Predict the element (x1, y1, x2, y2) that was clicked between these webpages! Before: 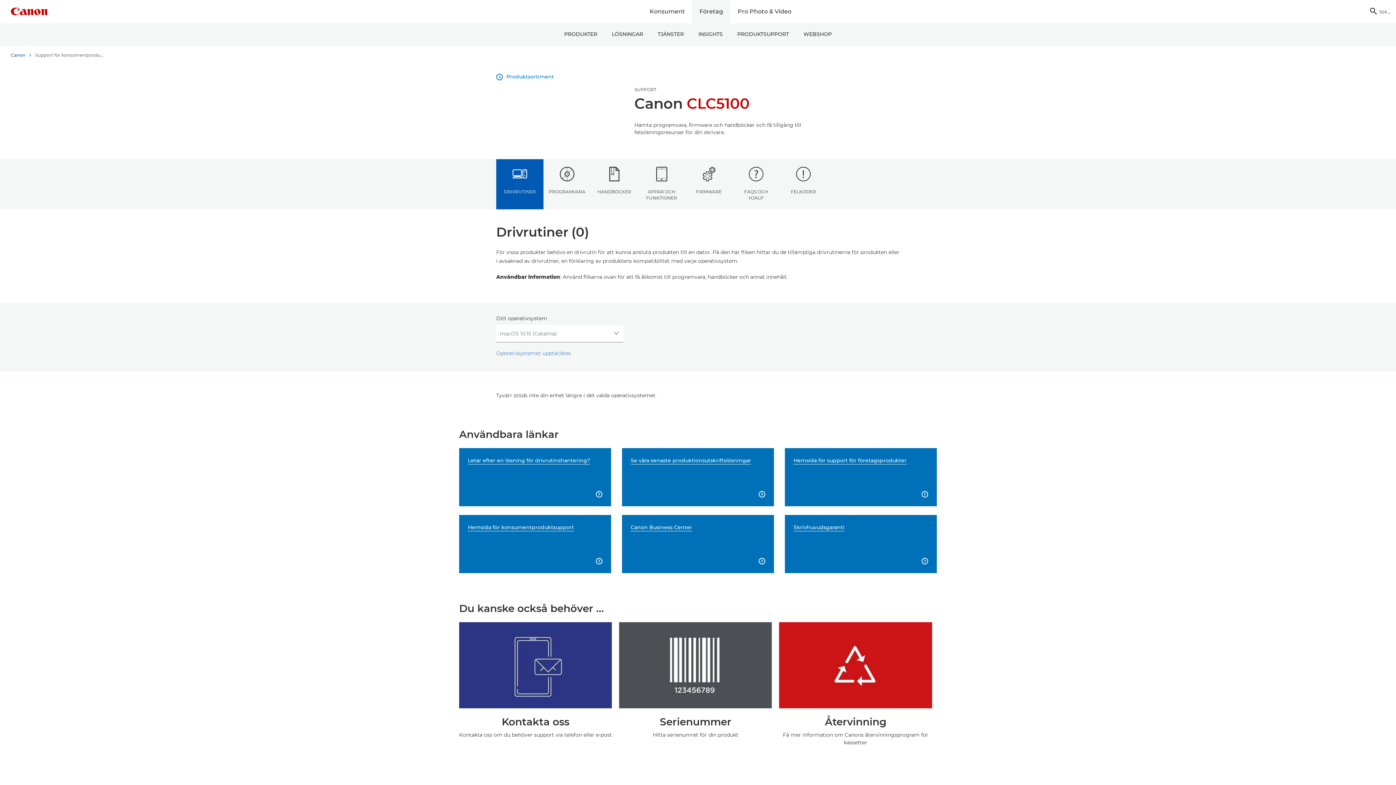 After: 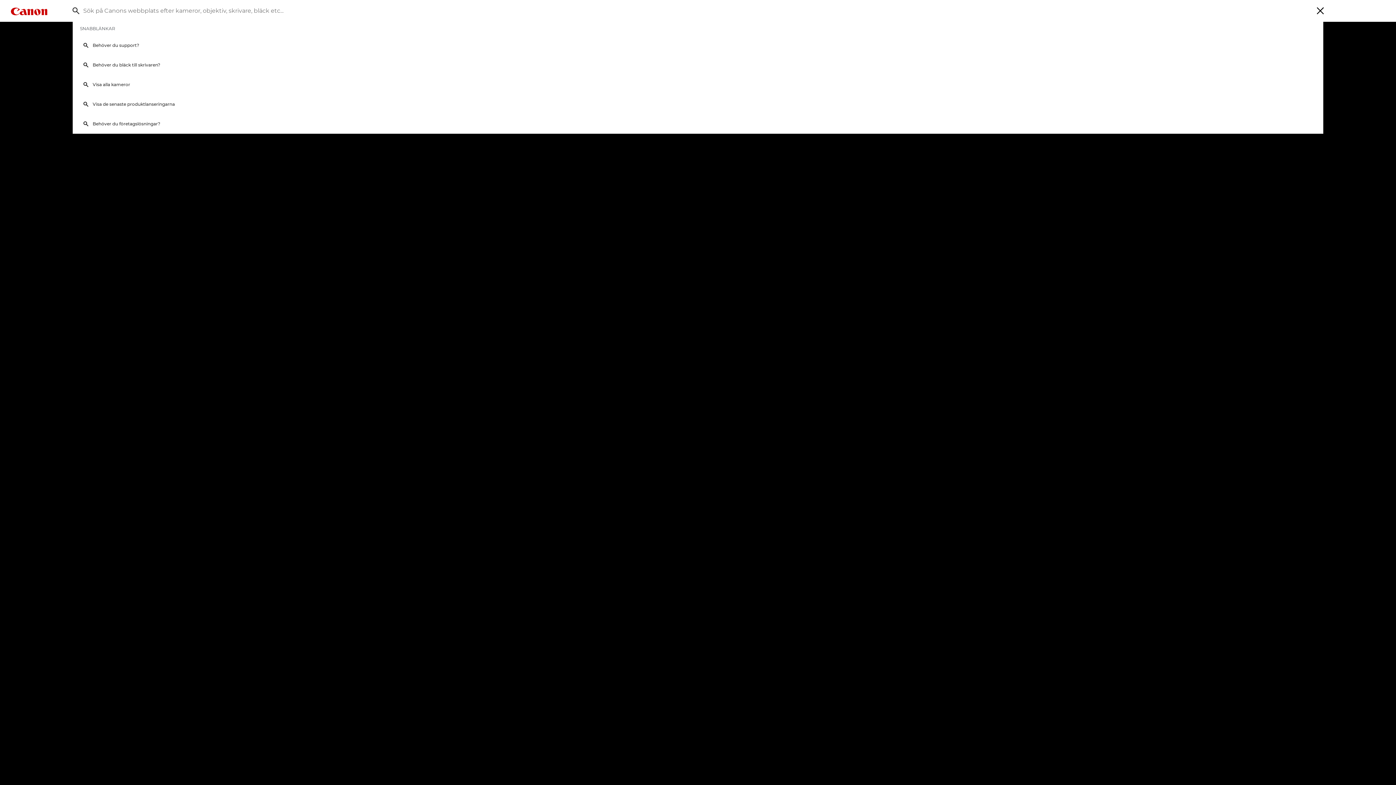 Action: bbox: (1365, 8, 1396, 15) label:  Sök _